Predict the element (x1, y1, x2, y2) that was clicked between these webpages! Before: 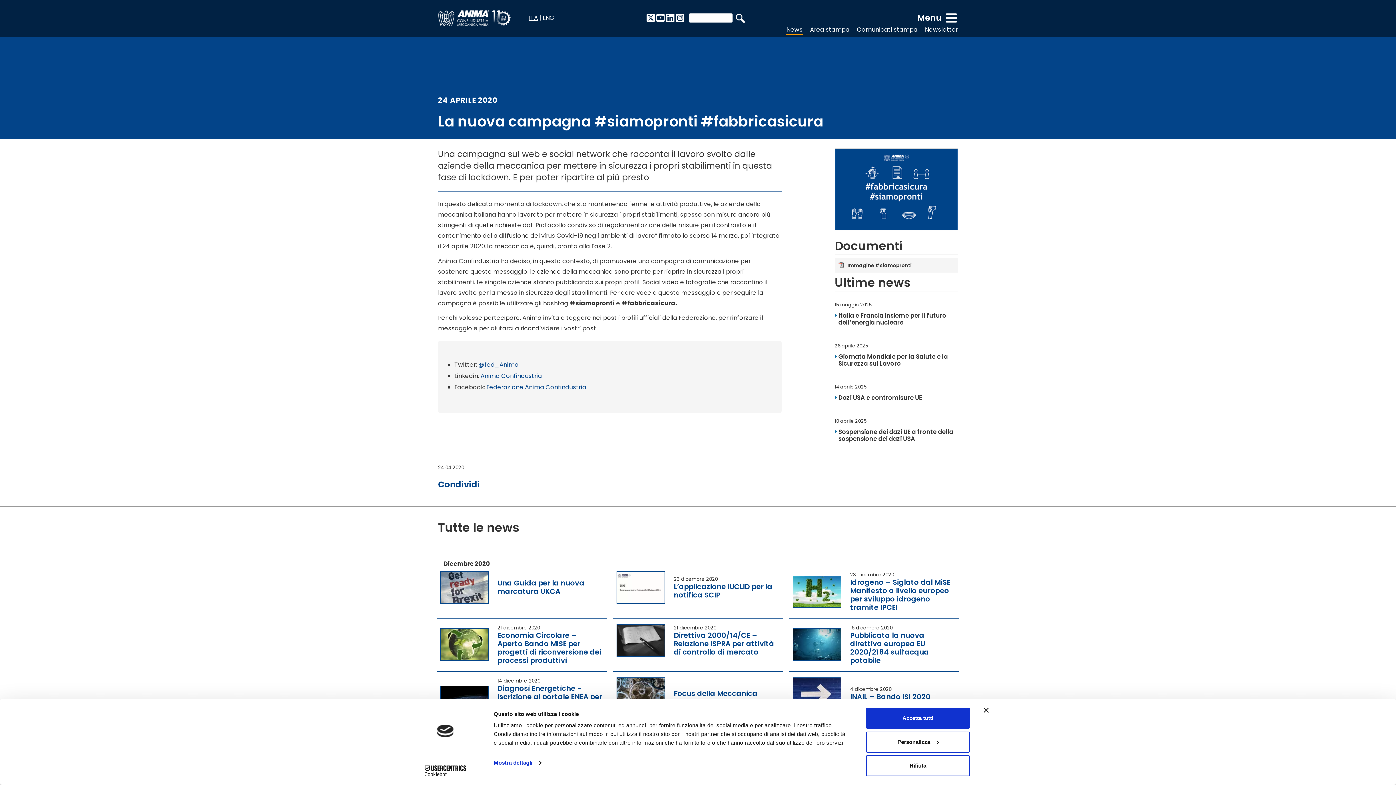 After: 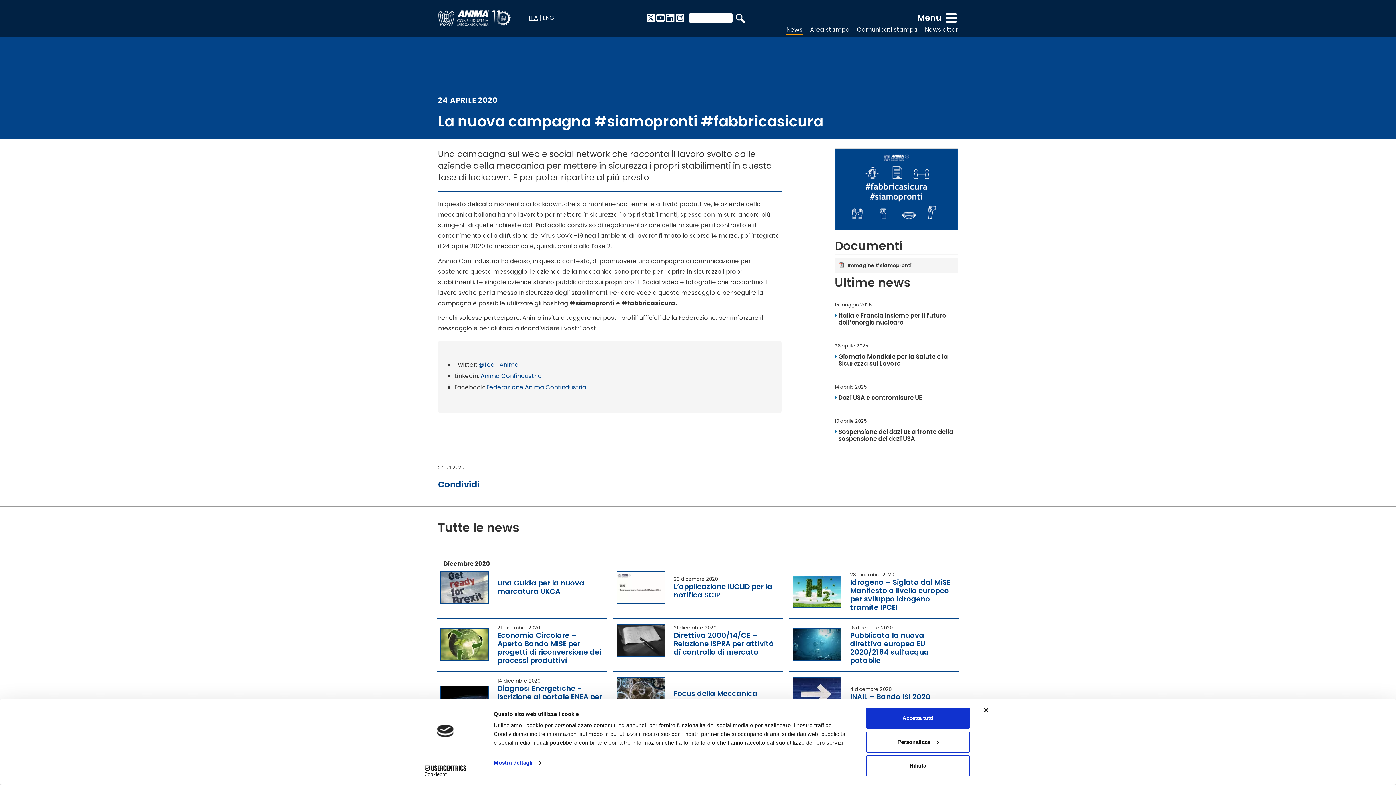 Action: label: ITA bbox: (529, 13, 538, 22)